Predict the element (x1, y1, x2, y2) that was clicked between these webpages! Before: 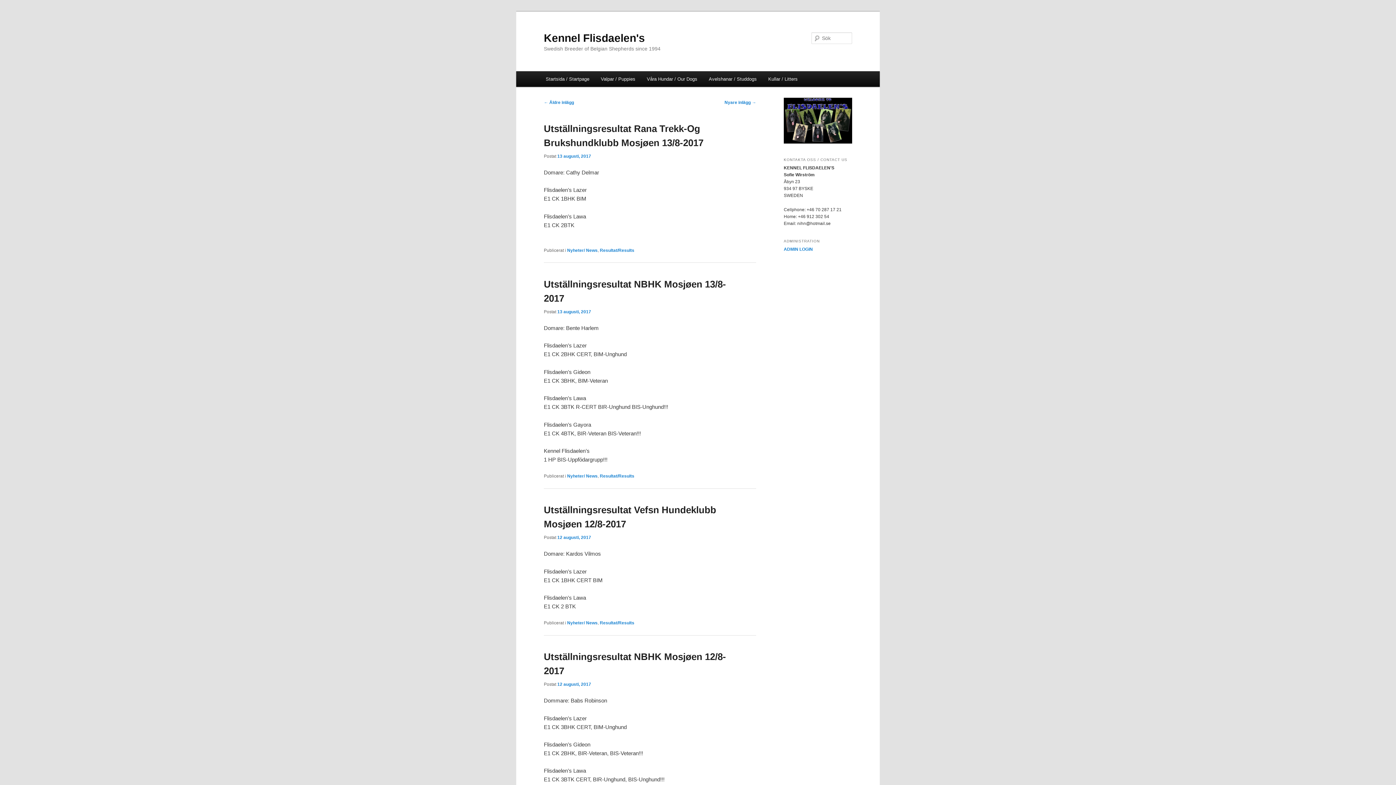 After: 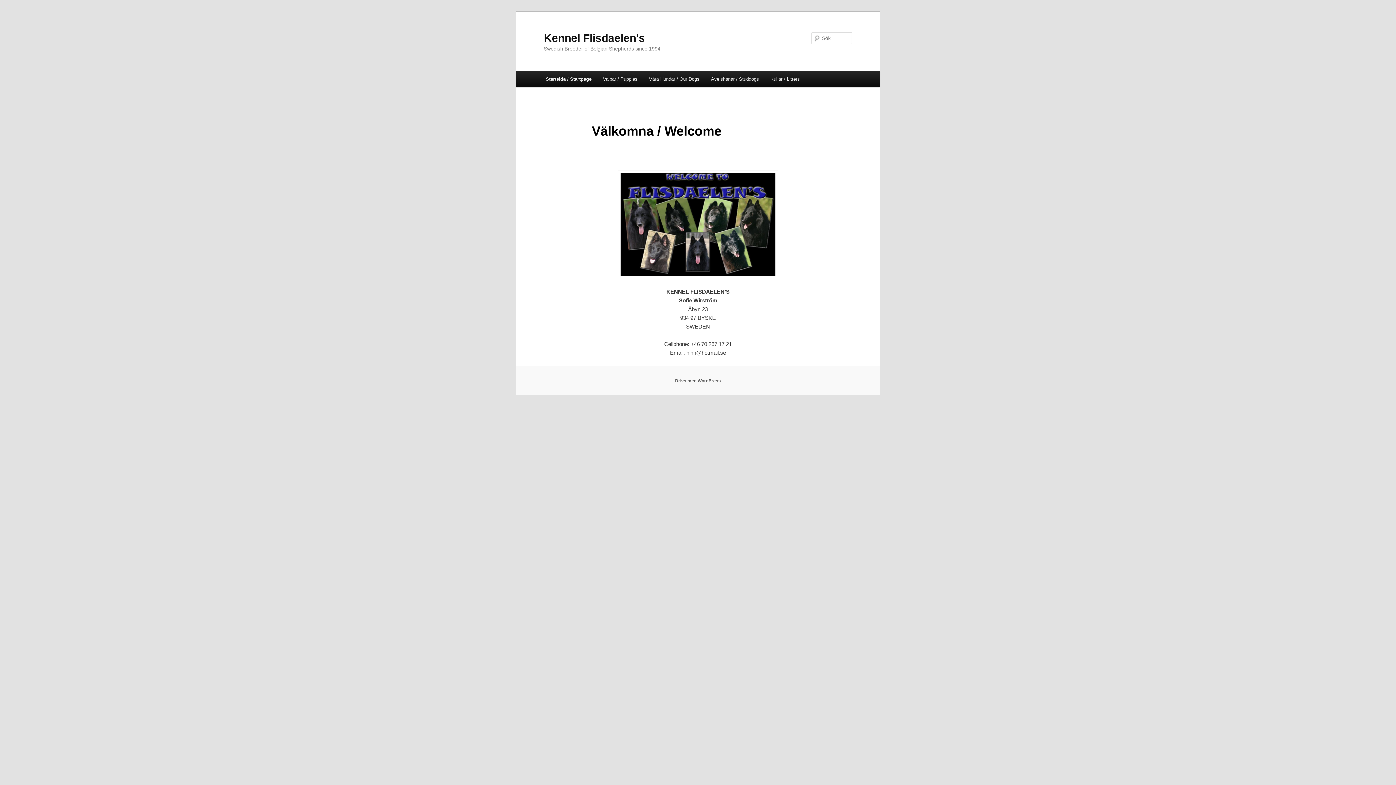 Action: bbox: (540, 71, 595, 86) label: Startsida / Startpage